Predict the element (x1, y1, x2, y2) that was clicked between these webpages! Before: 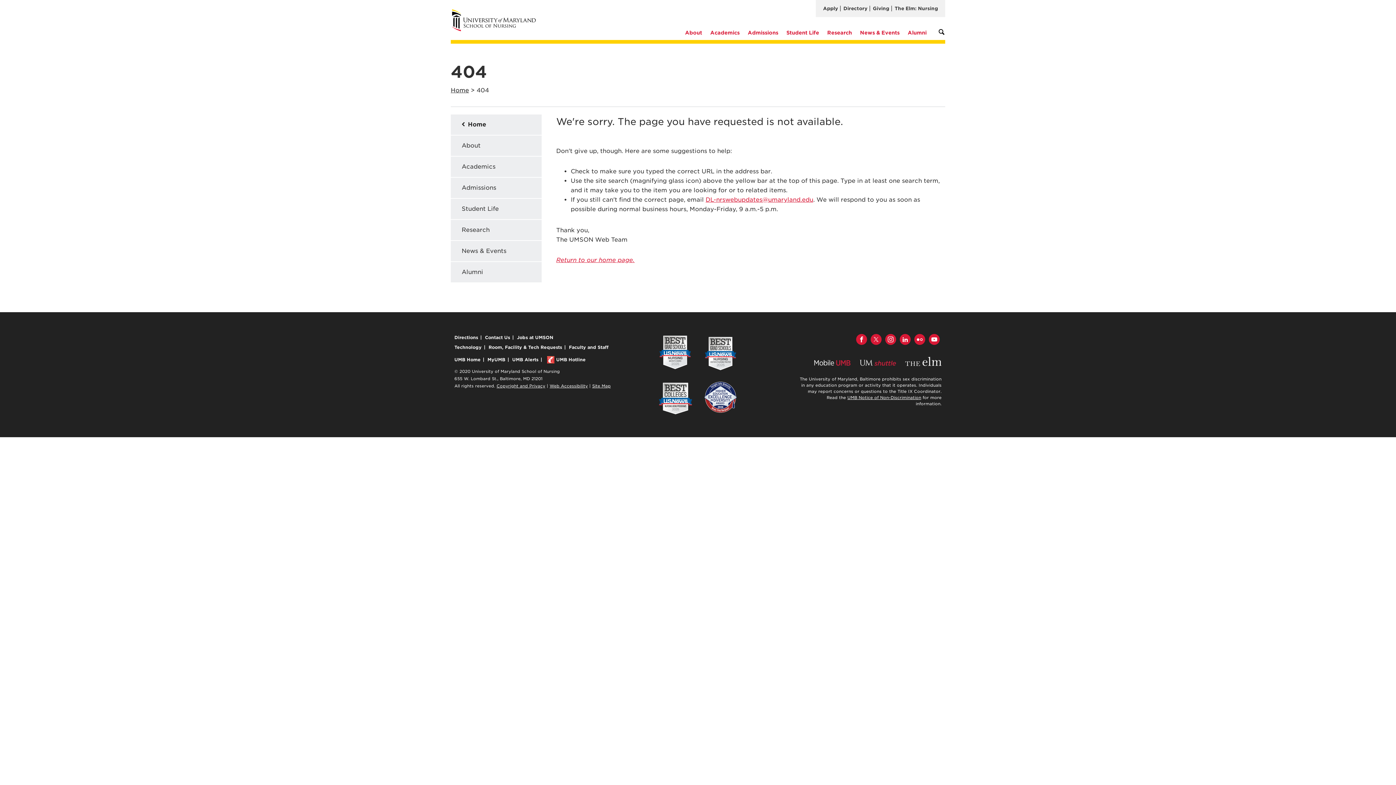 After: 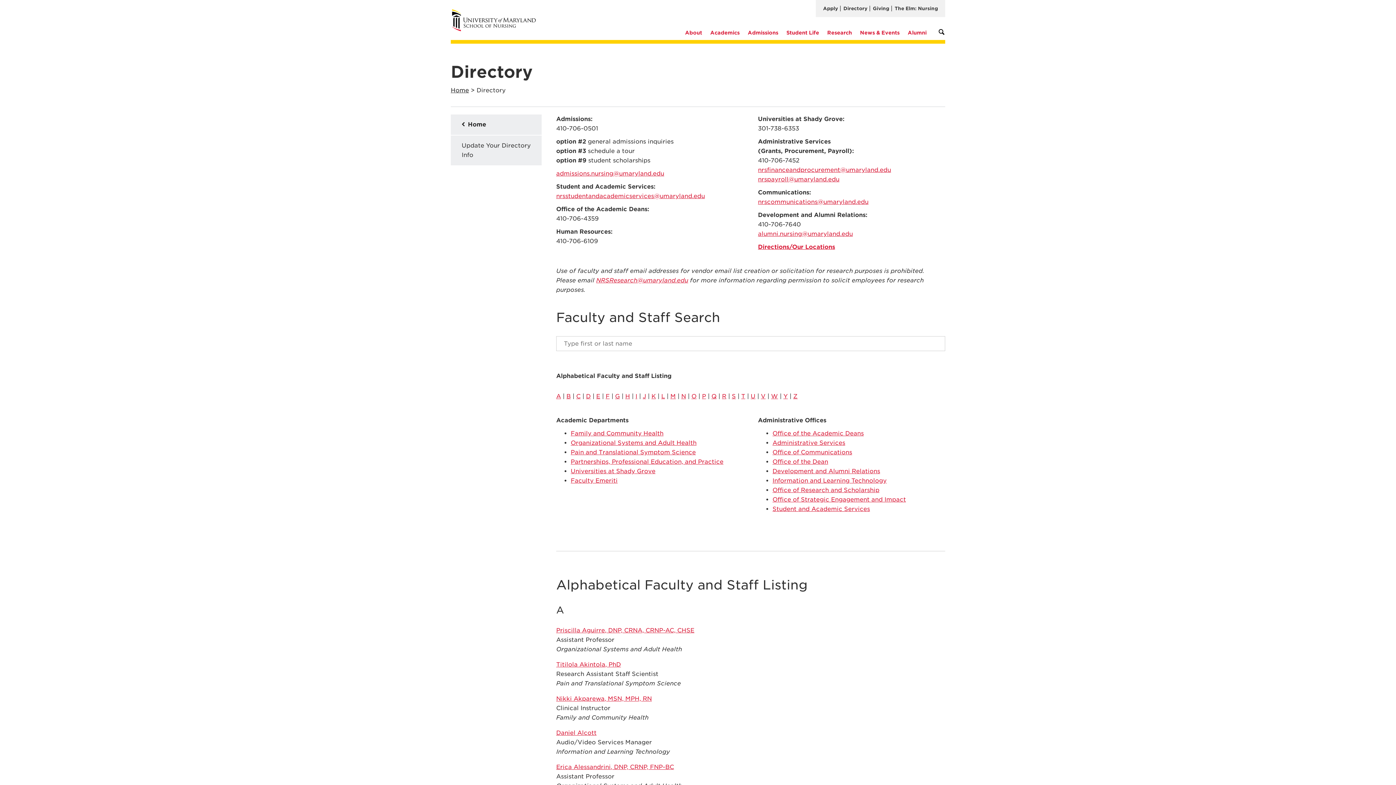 Action: label: Contact Us bbox: (485, 334, 510, 340)